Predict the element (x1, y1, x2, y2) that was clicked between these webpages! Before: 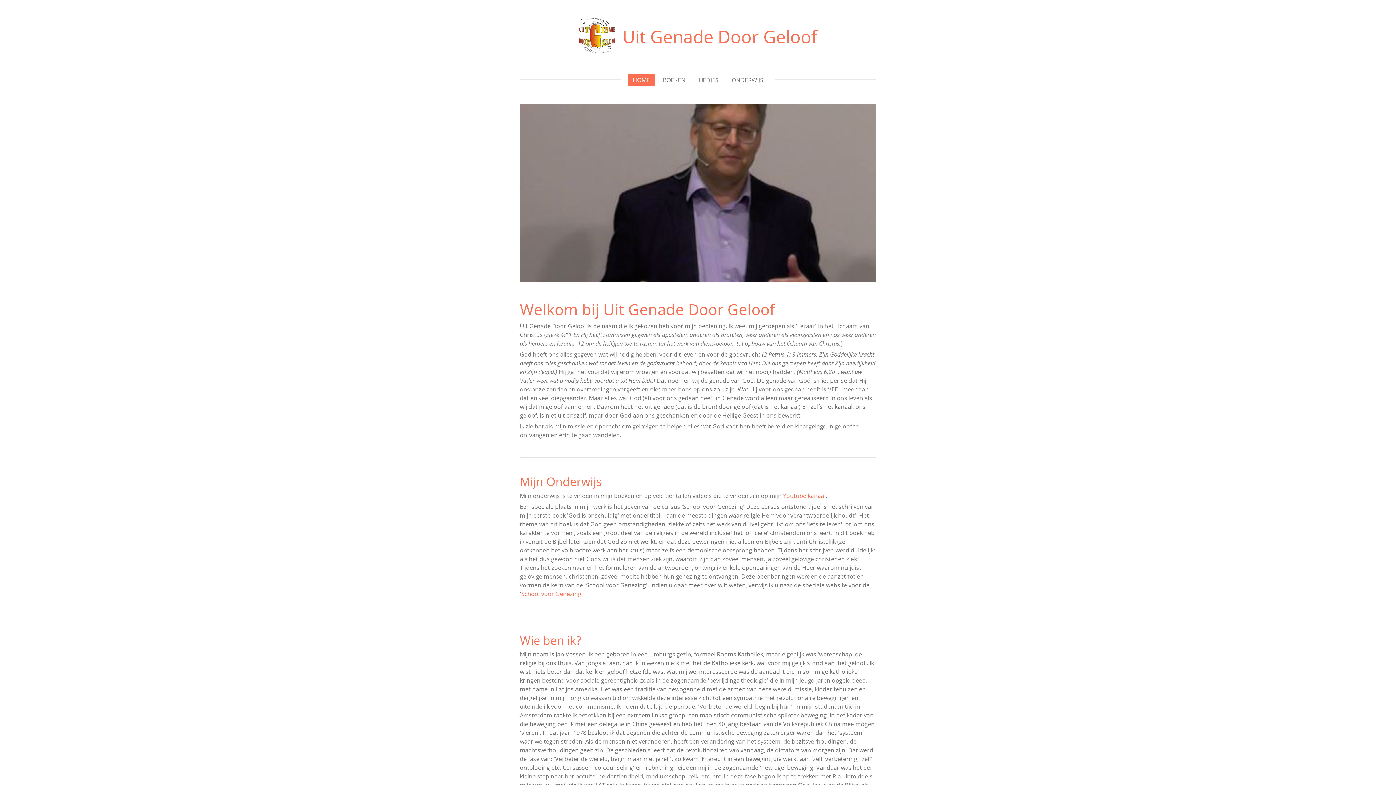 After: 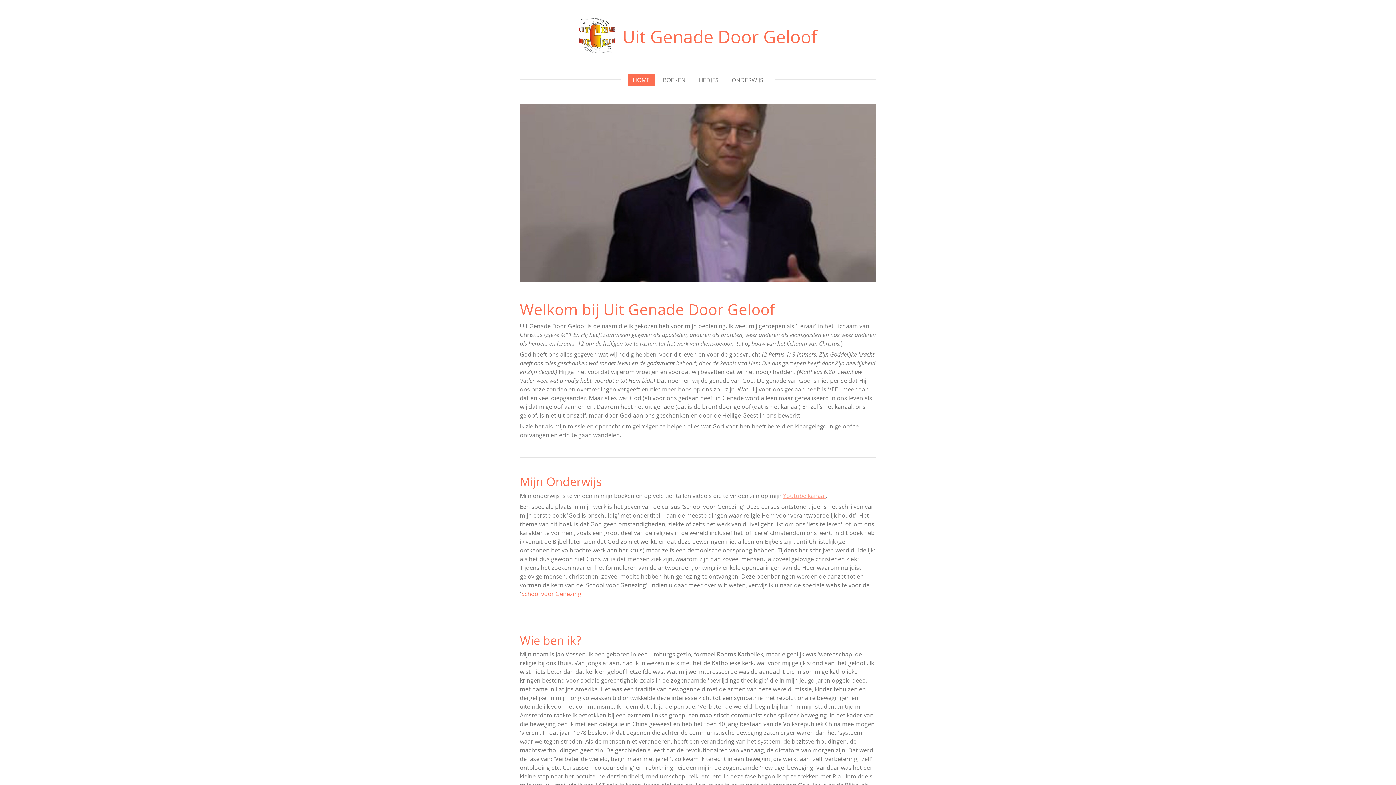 Action: label: Youtube kanaal bbox: (783, 491, 825, 499)